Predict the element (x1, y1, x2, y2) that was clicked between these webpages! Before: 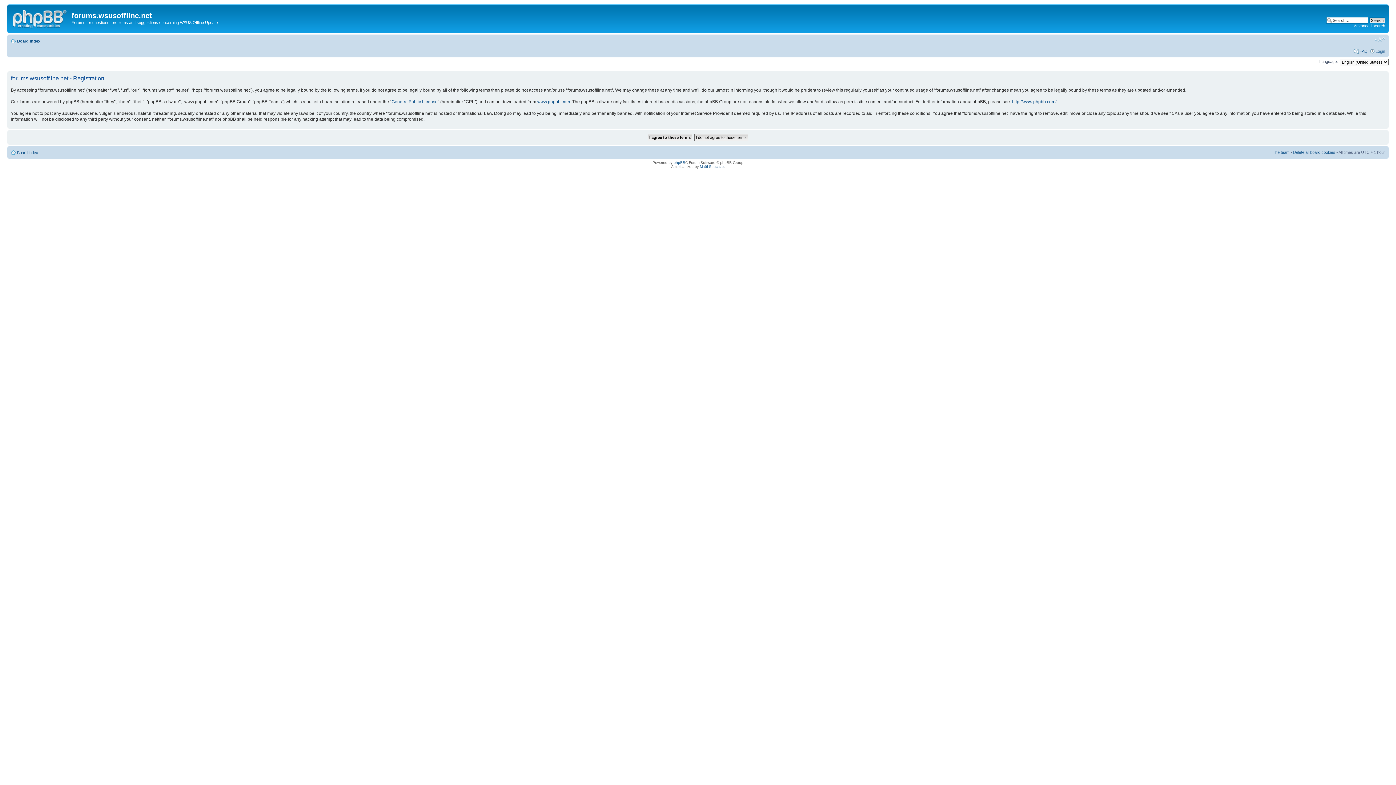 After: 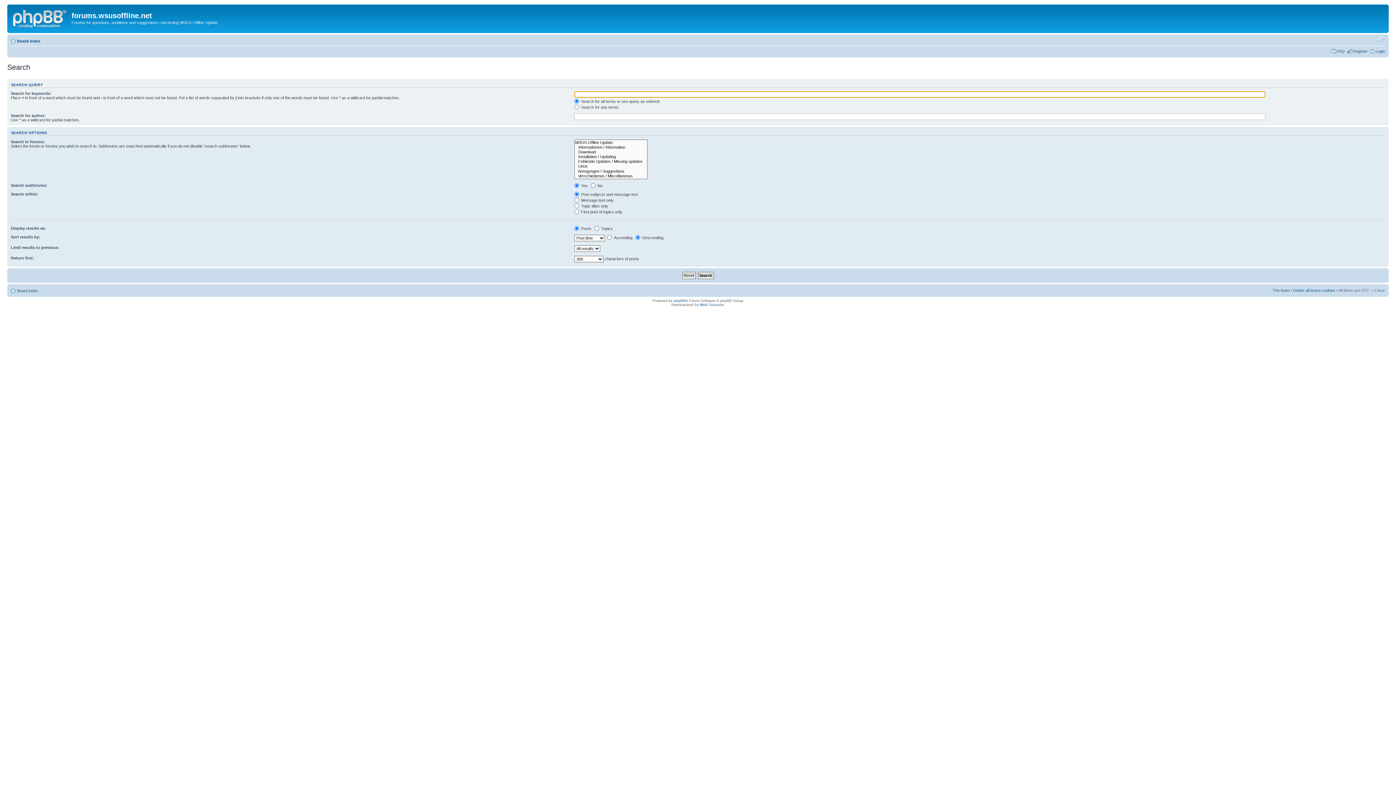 Action: label: Advanced search bbox: (1354, 23, 1385, 28)